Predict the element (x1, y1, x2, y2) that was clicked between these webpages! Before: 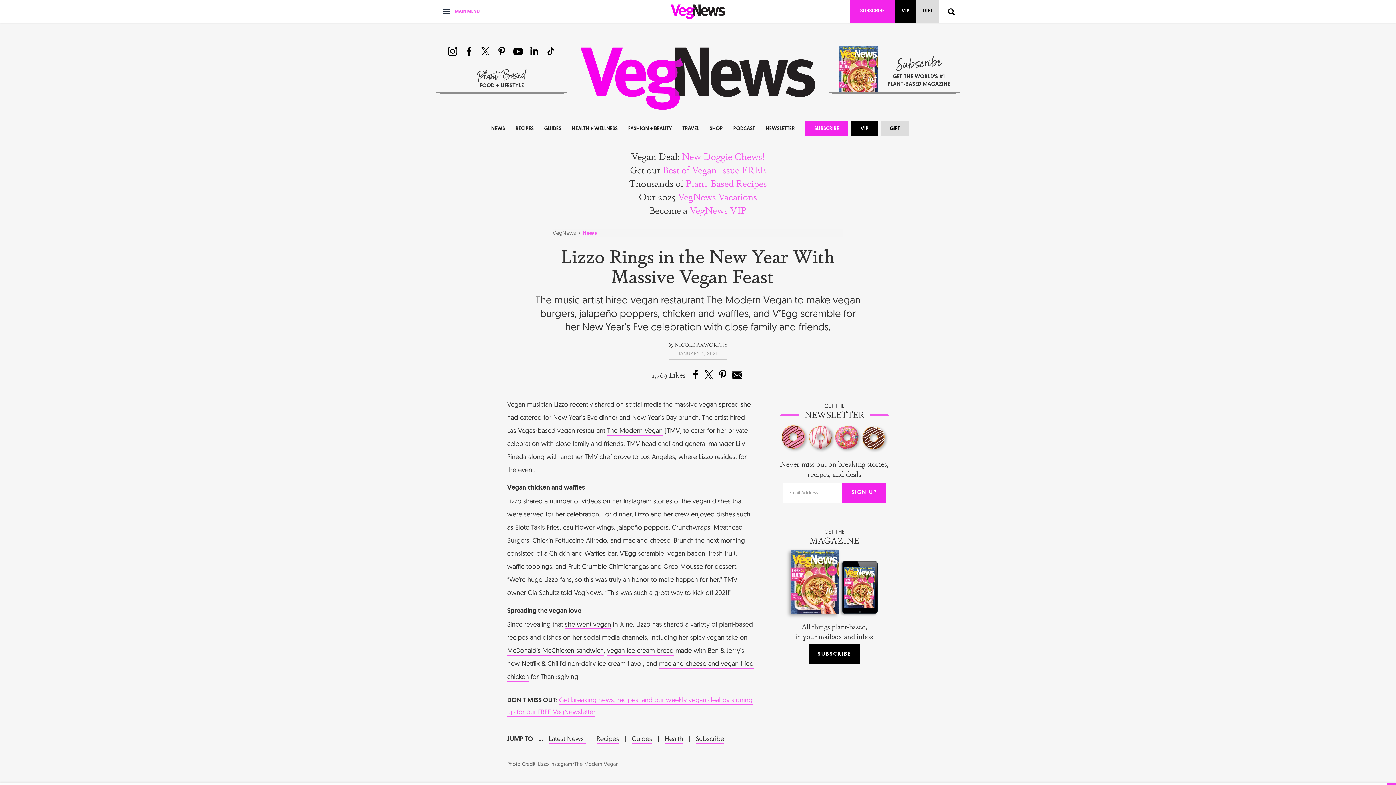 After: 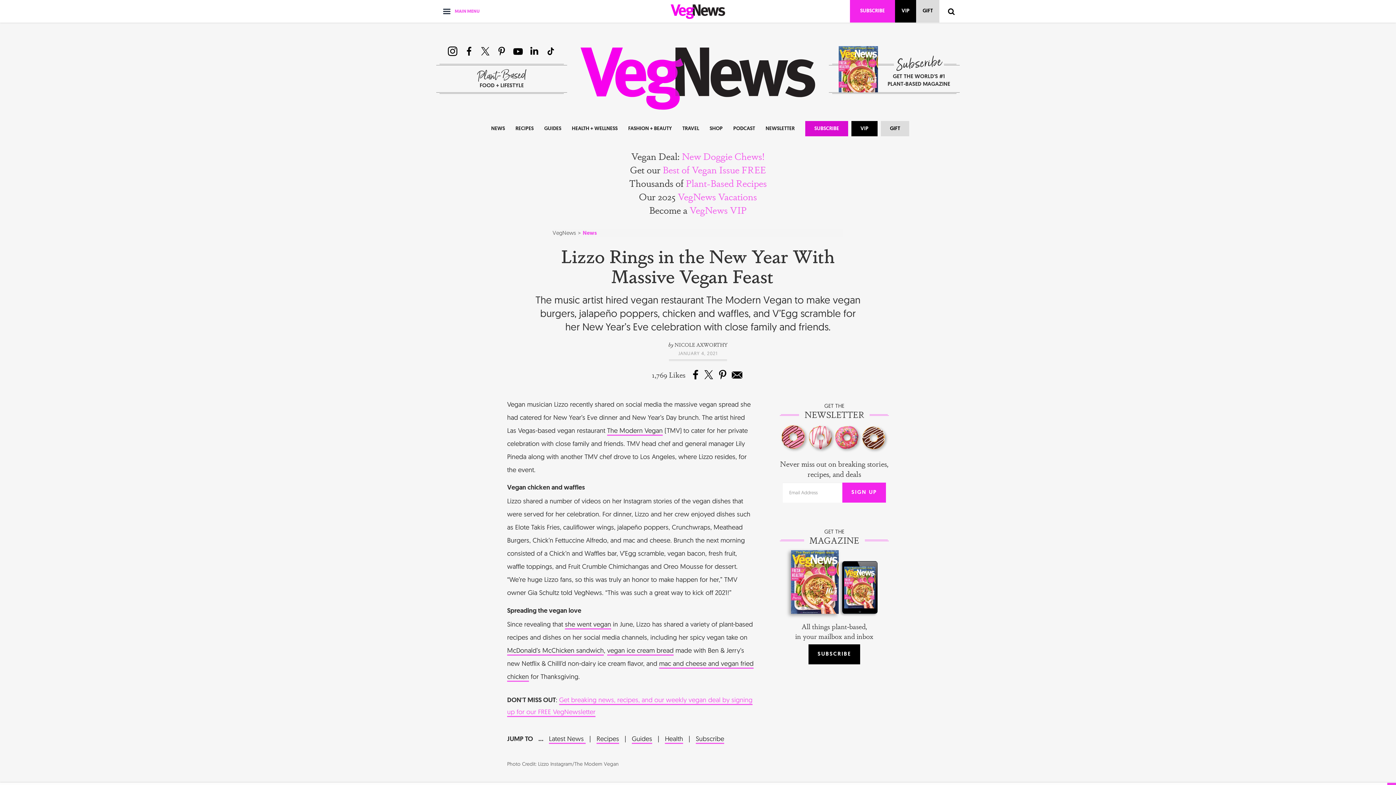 Action: bbox: (805, 121, 848, 136) label: SUBSCRIBE